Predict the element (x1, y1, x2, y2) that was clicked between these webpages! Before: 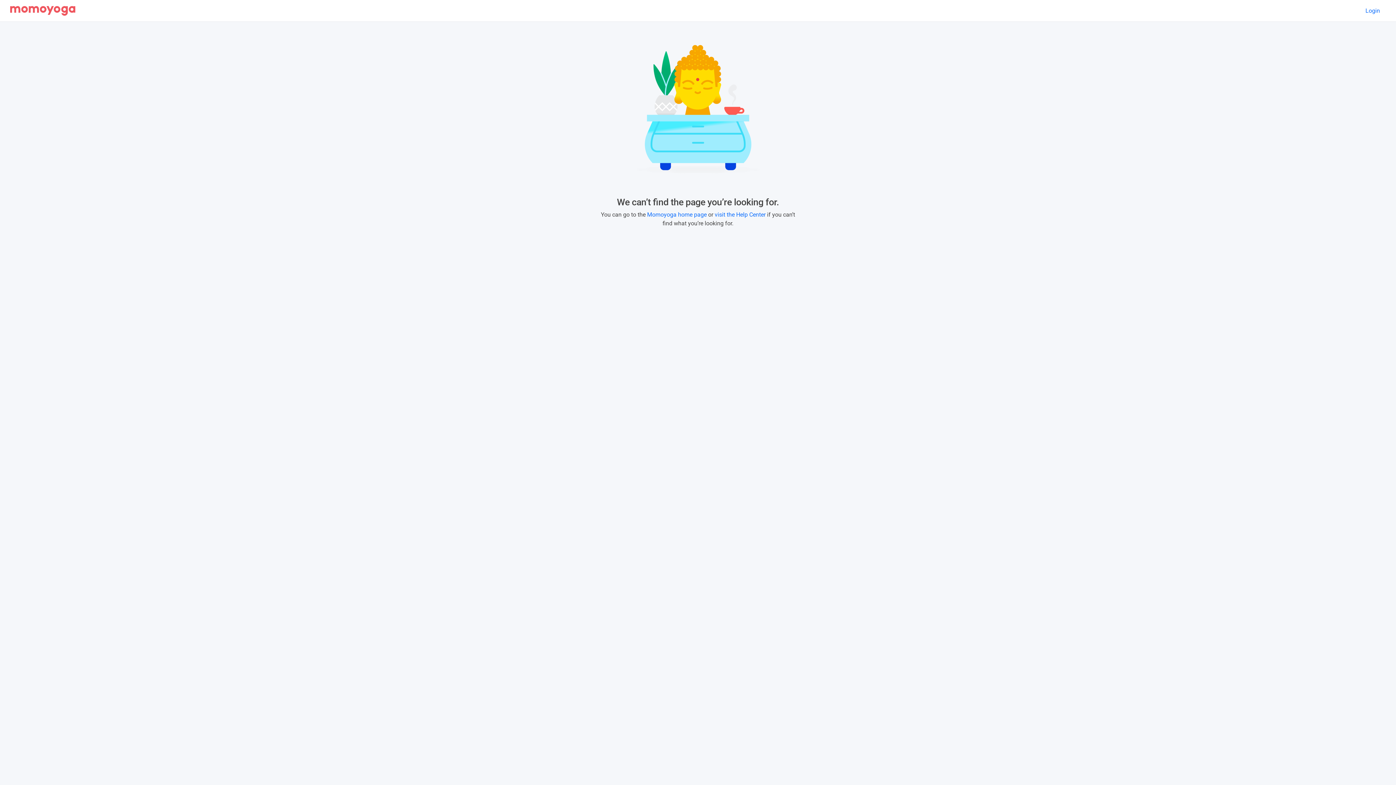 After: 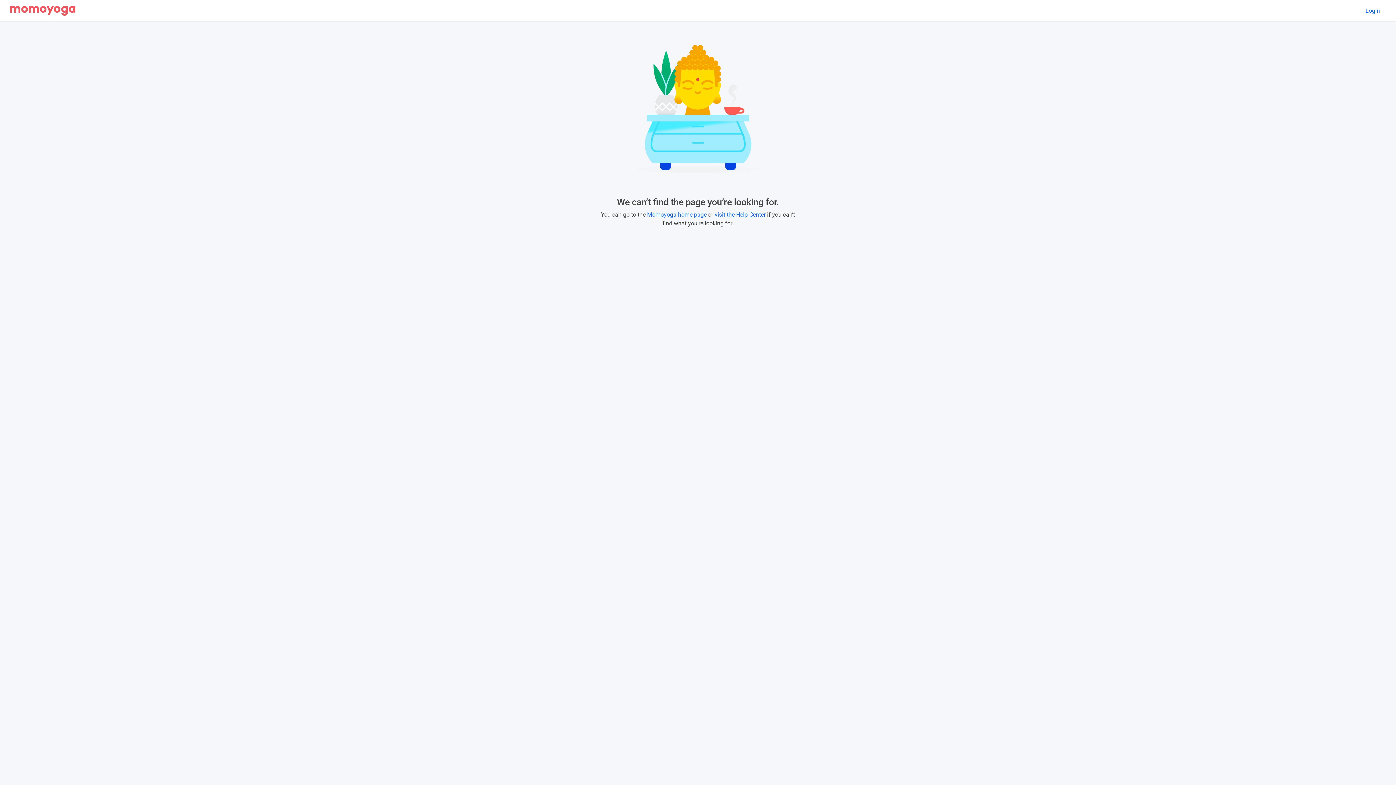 Action: bbox: (10, 2, 75, 18)